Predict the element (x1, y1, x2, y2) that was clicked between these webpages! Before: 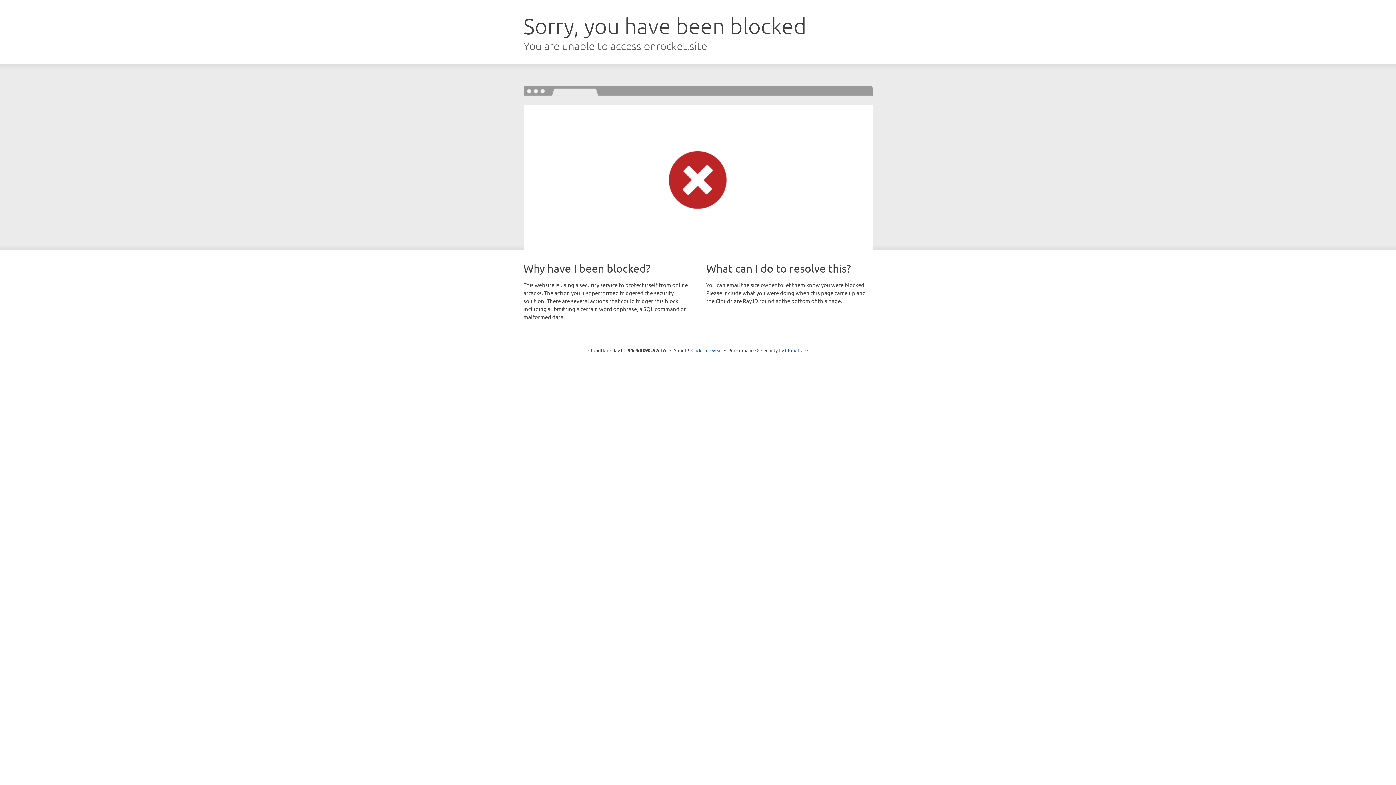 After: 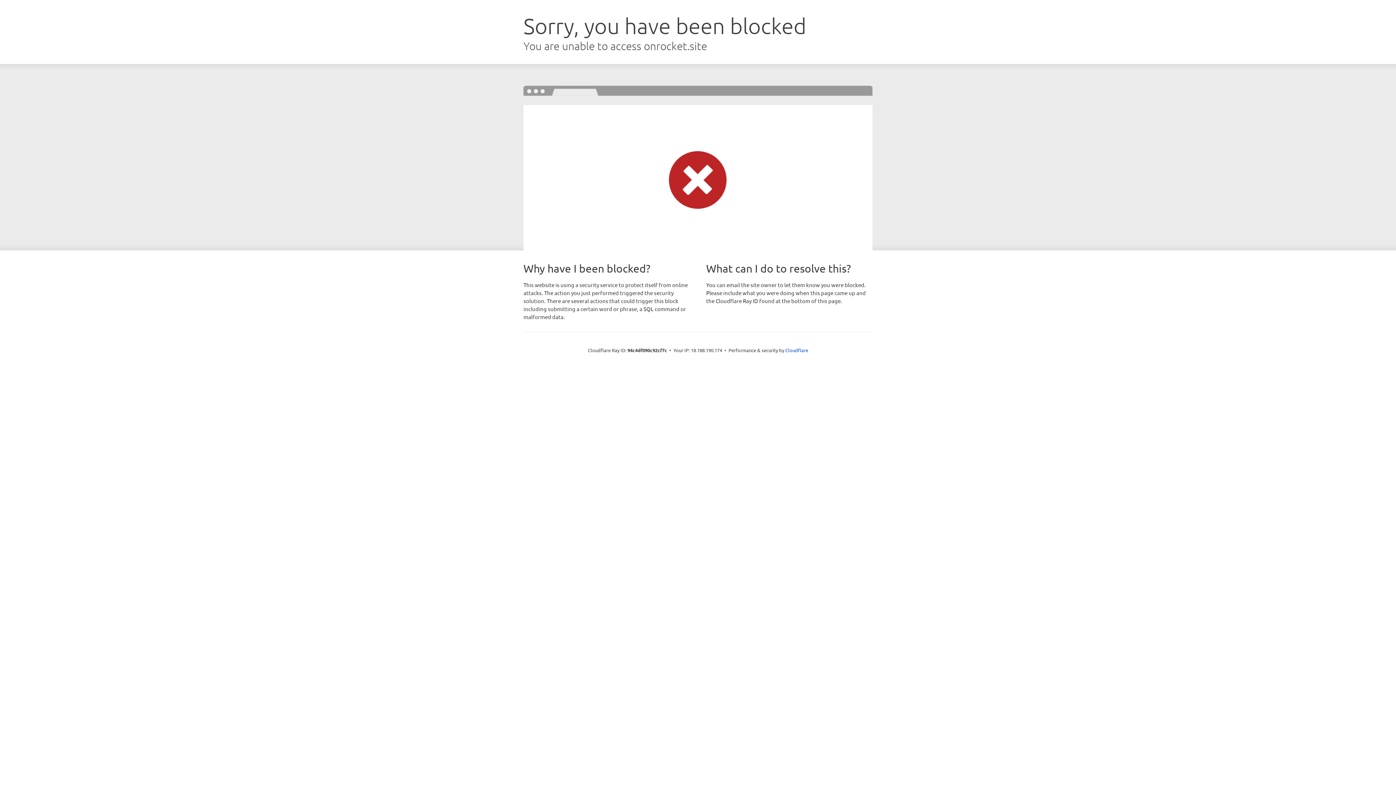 Action: label: Click to reveal bbox: (691, 346, 722, 353)